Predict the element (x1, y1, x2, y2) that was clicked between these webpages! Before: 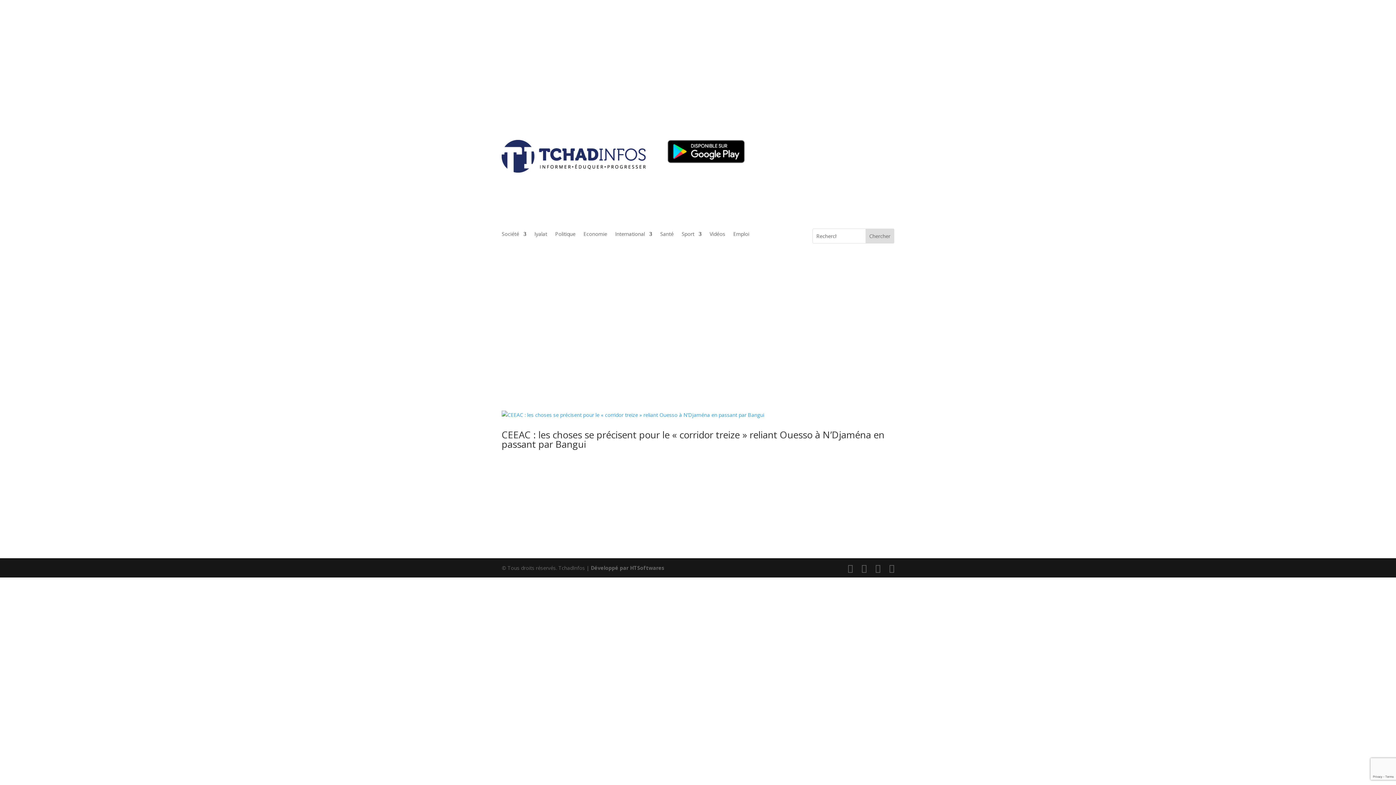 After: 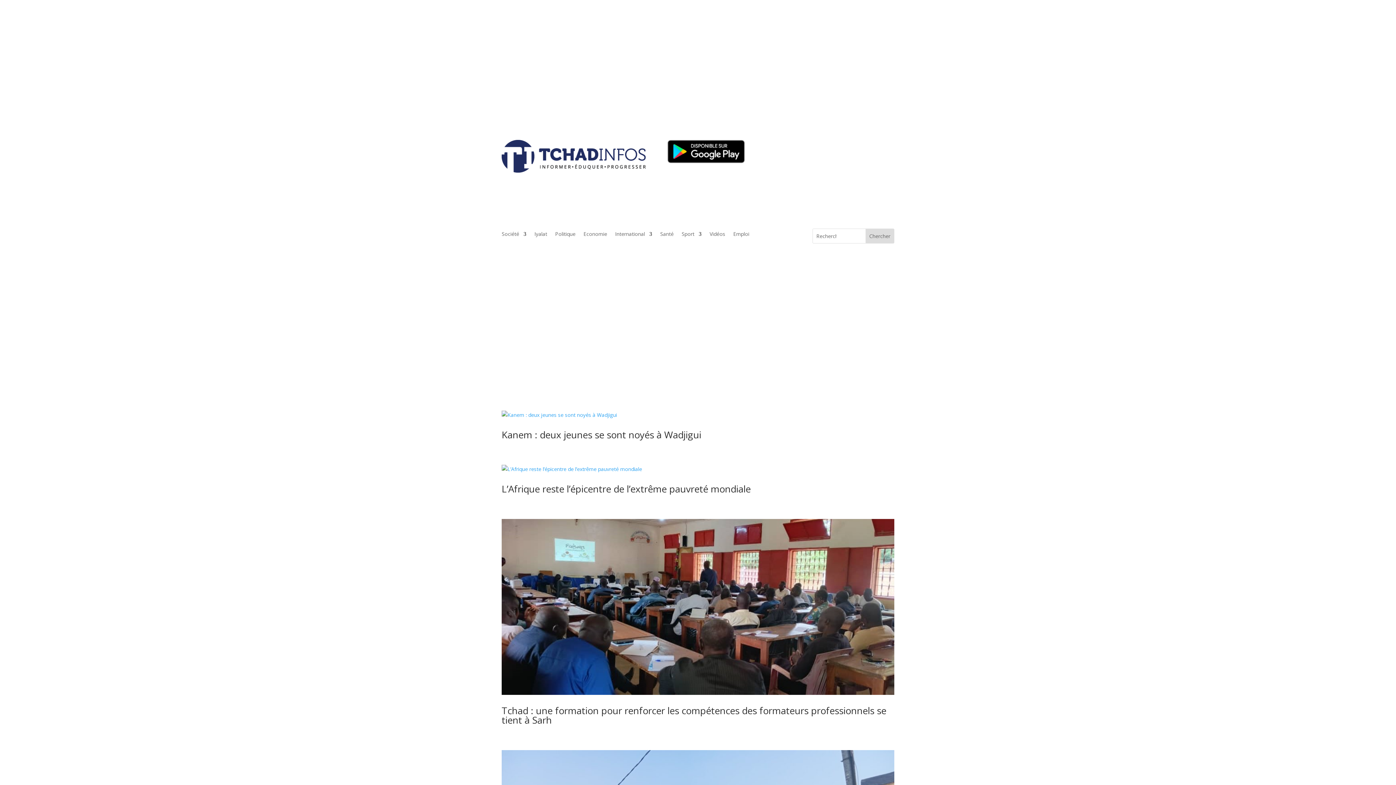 Action: label: Société bbox: (501, 231, 526, 239)